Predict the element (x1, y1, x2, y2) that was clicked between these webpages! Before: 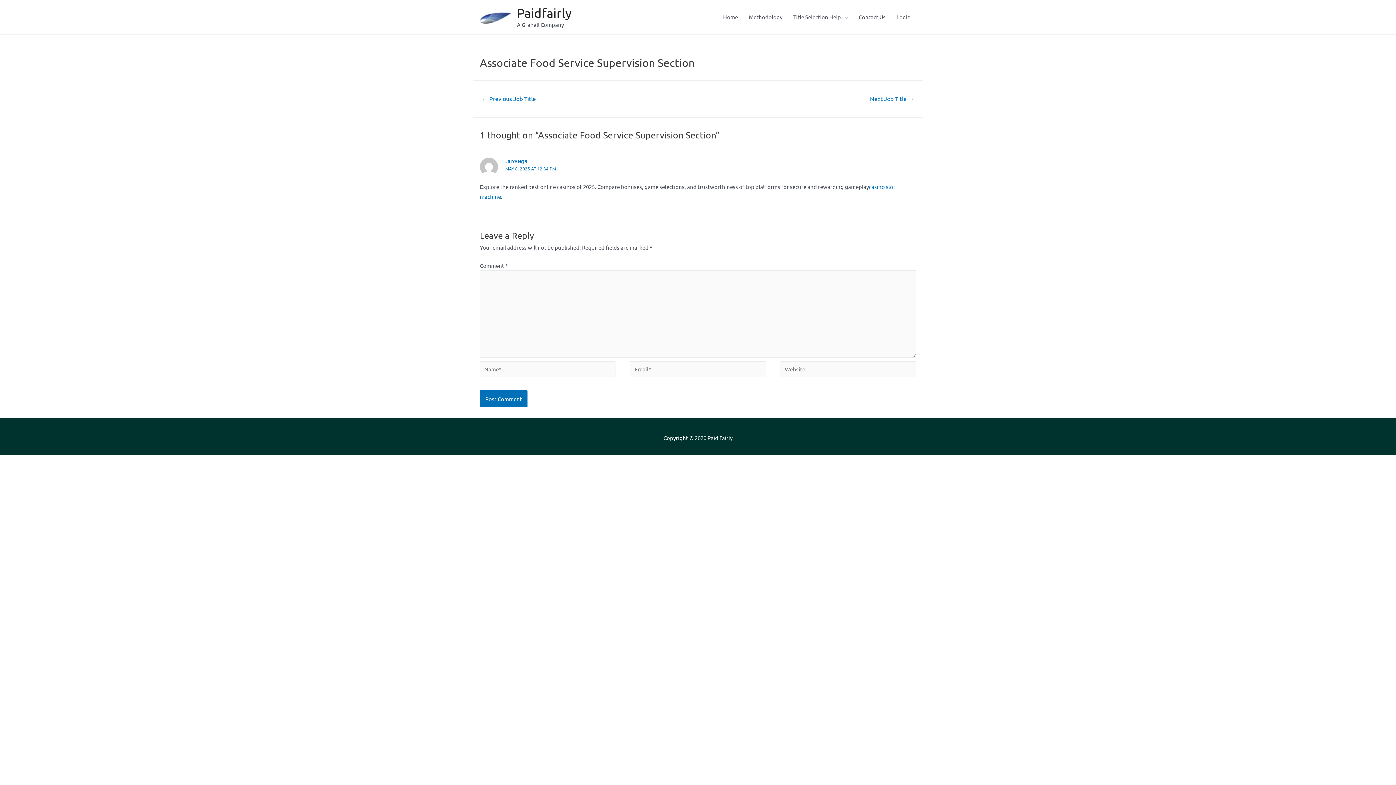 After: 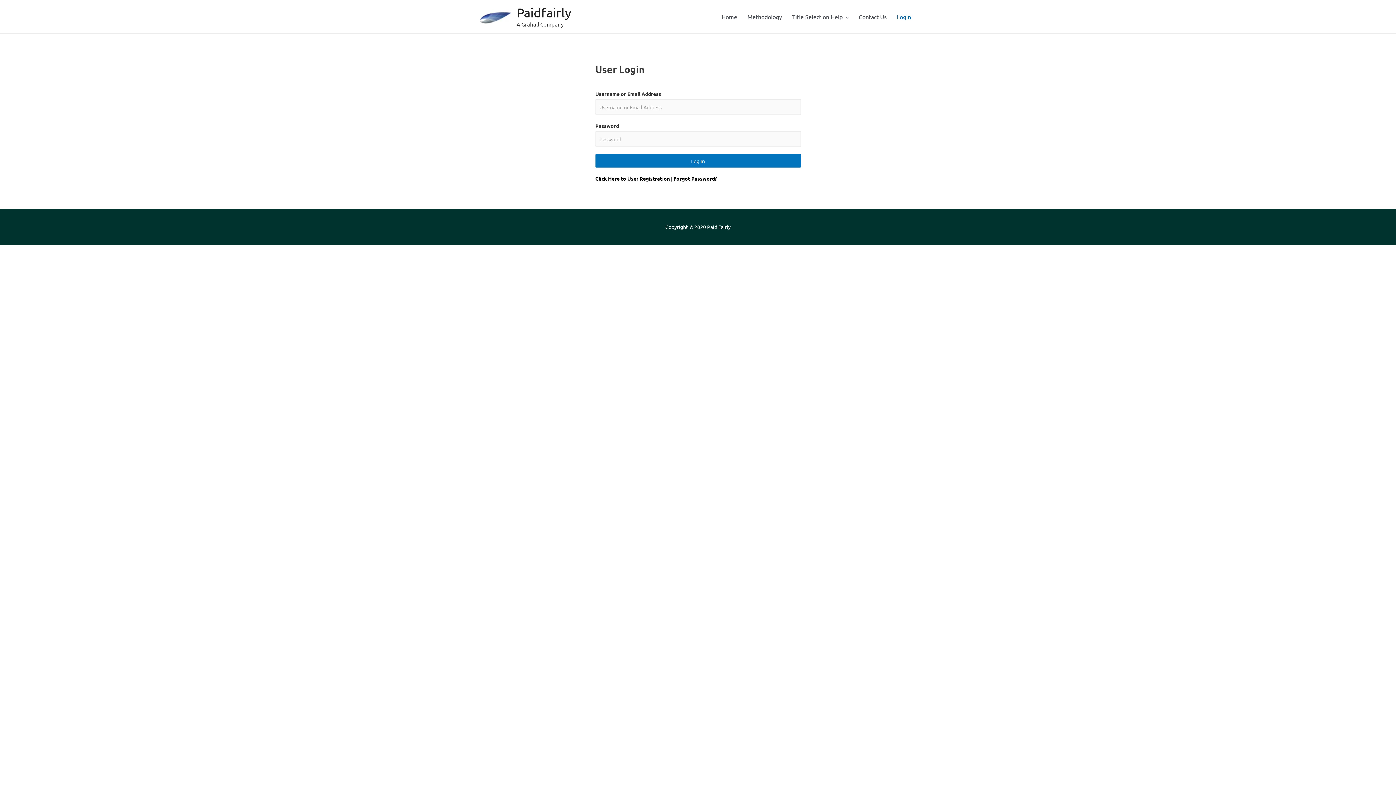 Action: label: Login bbox: (891, 6, 916, 28)